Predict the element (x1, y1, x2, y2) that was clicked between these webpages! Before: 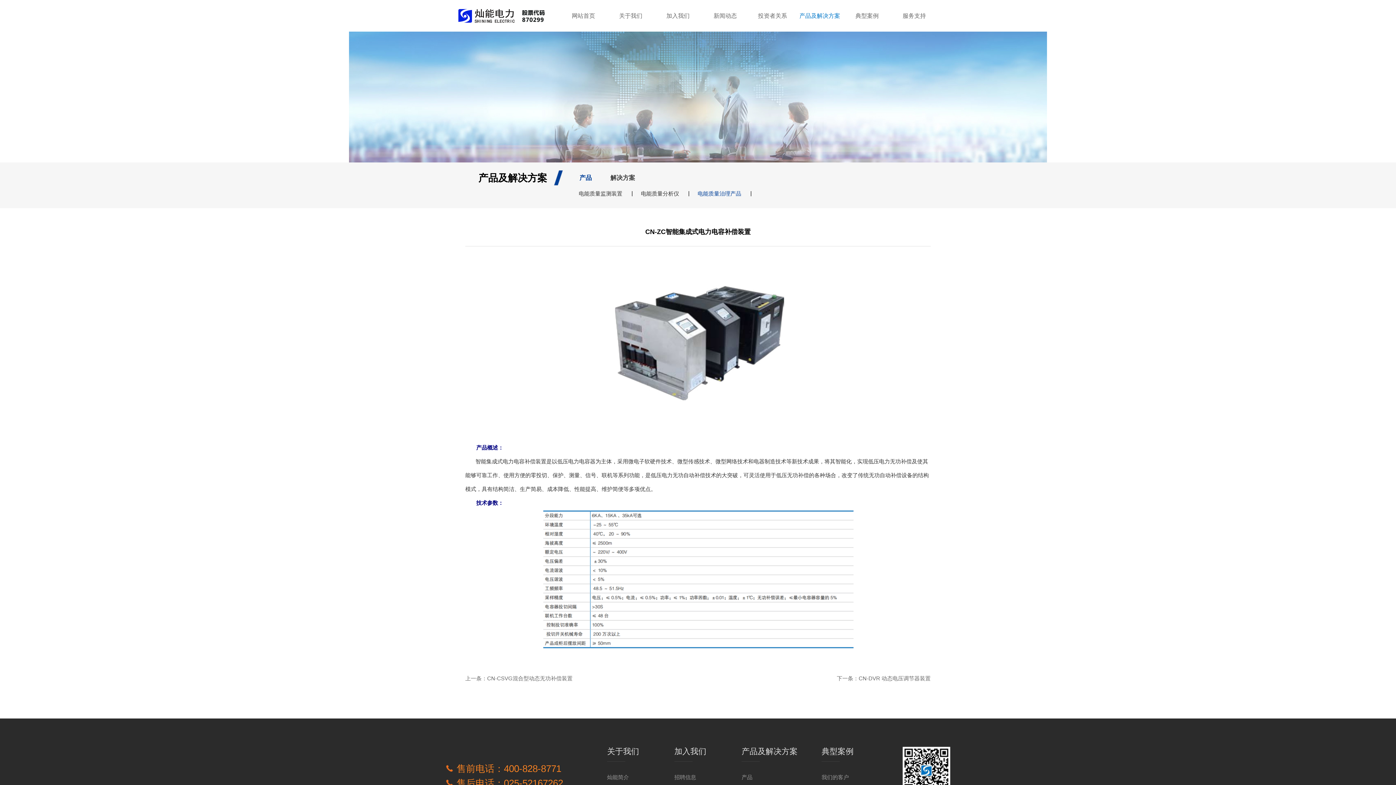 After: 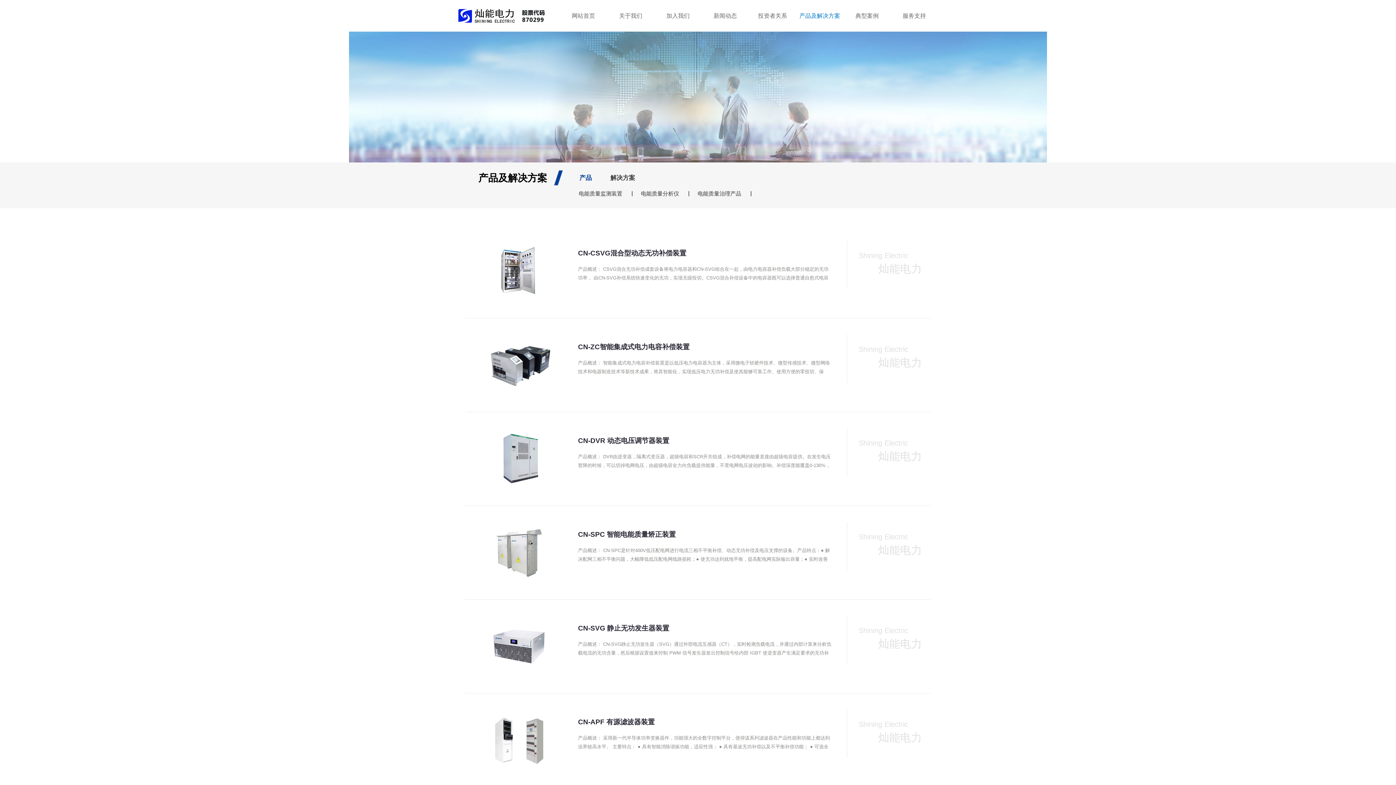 Action: label: 产品 bbox: (741, 774, 752, 780)